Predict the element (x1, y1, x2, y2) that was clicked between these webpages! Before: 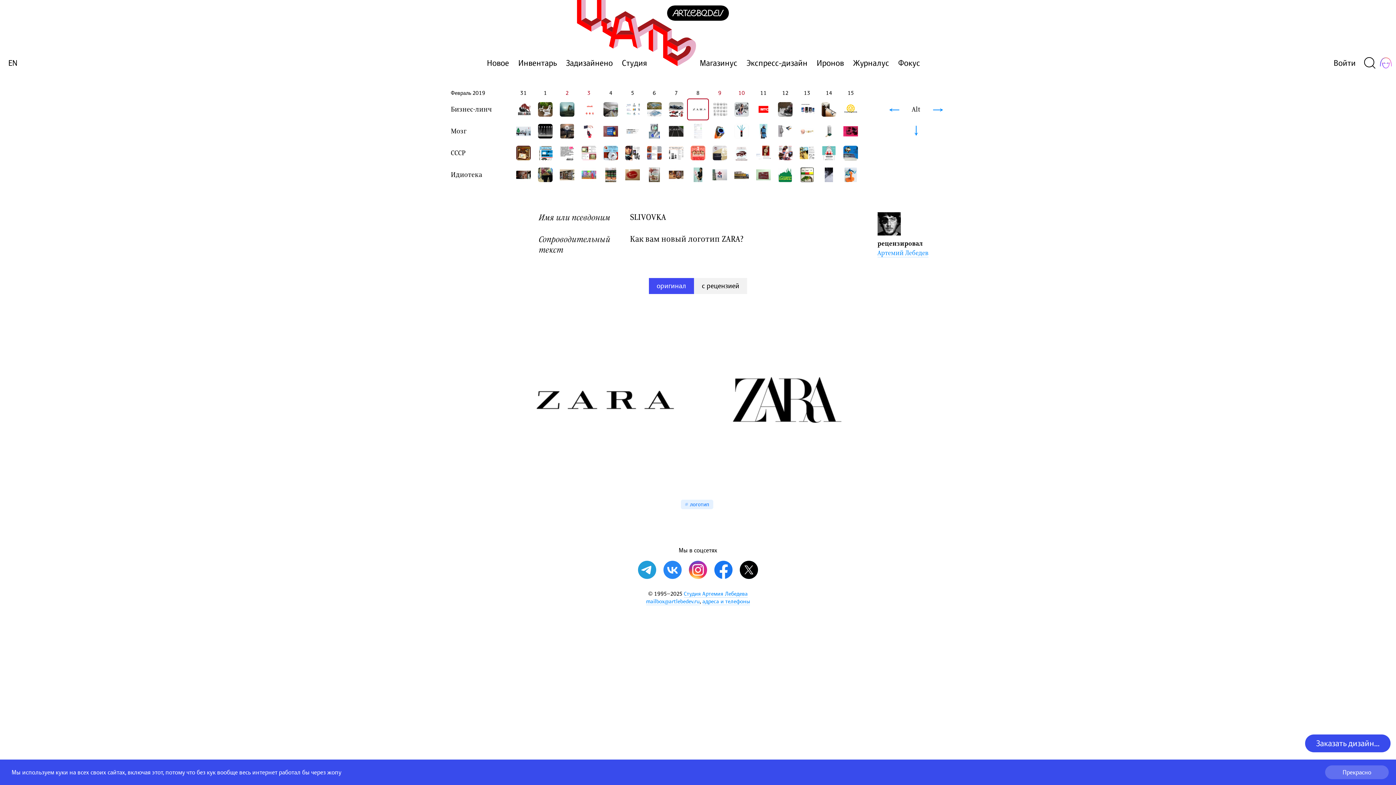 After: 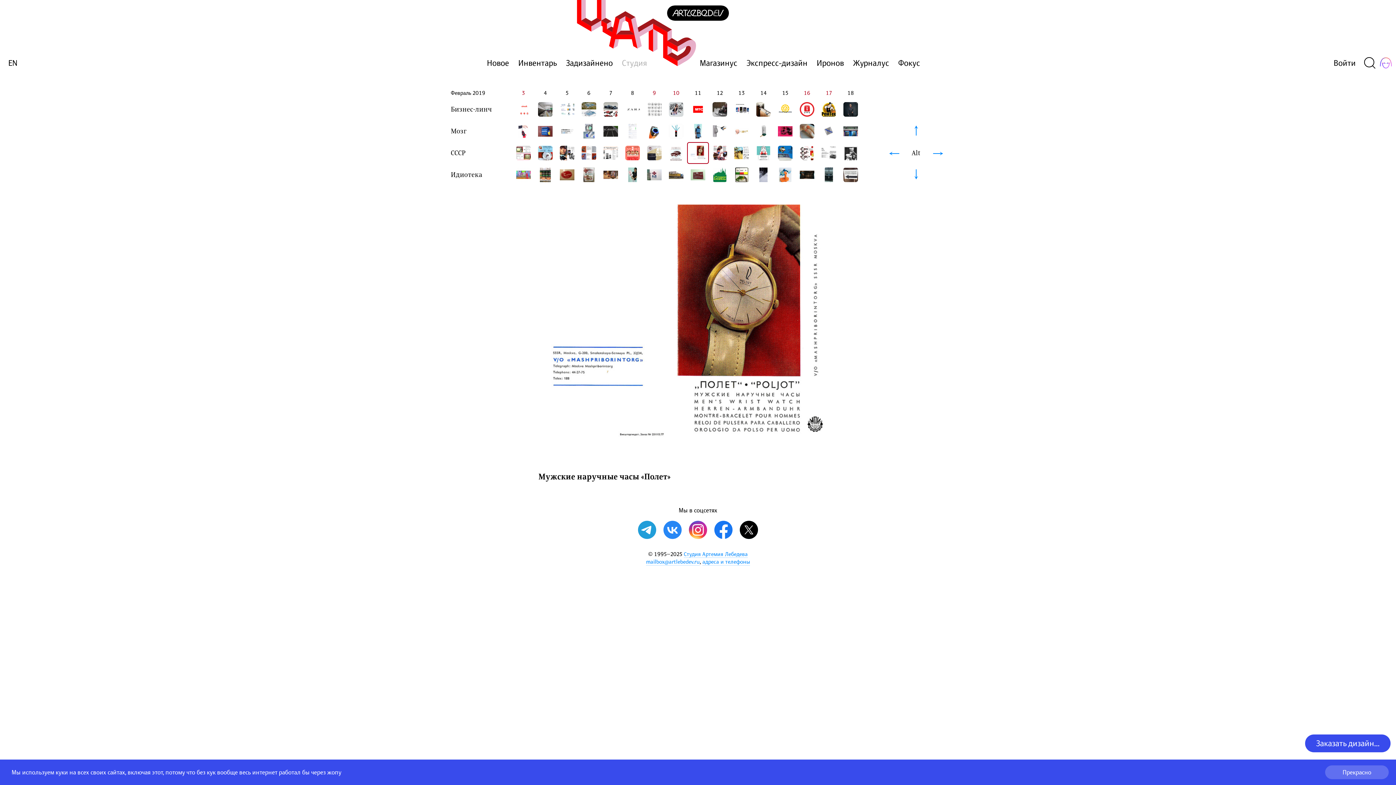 Action: bbox: (752, 142, 774, 163)